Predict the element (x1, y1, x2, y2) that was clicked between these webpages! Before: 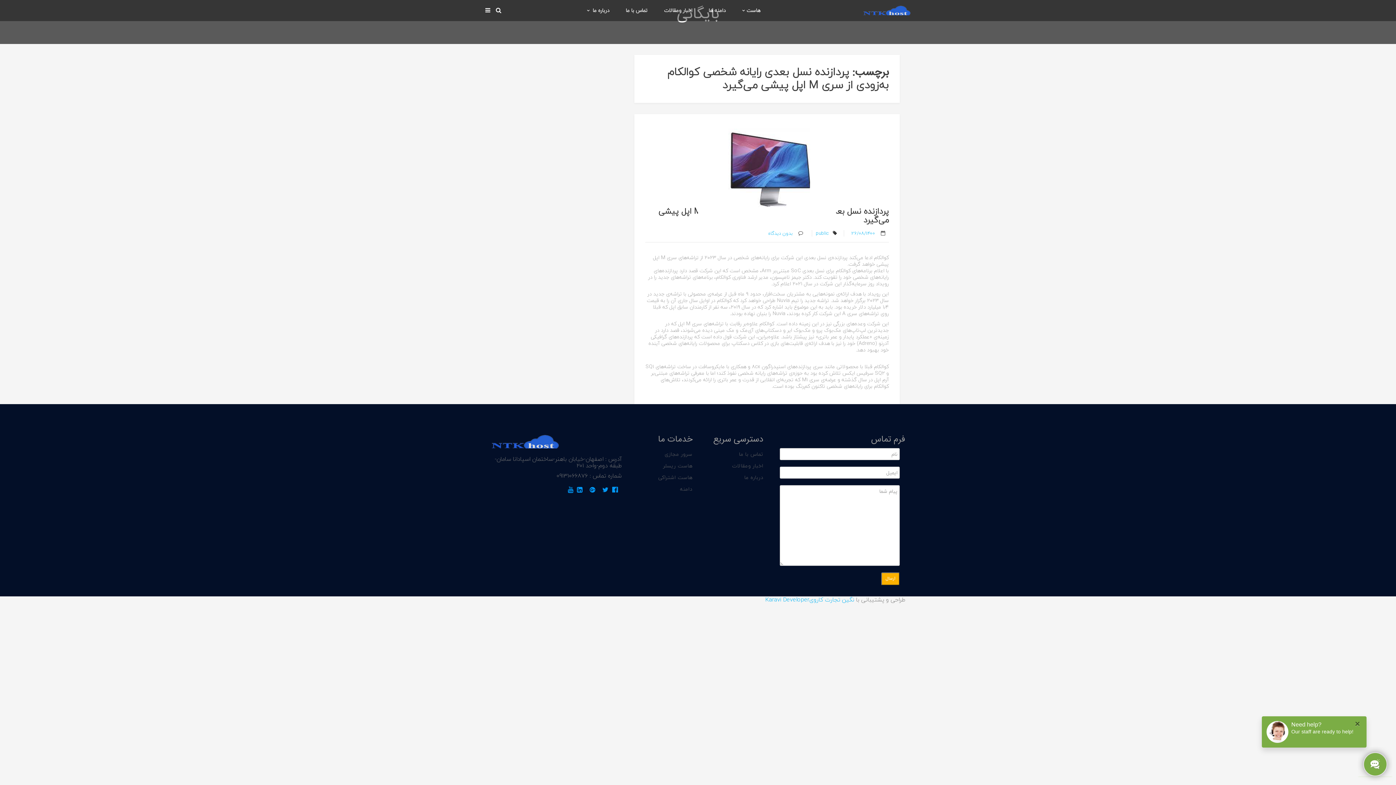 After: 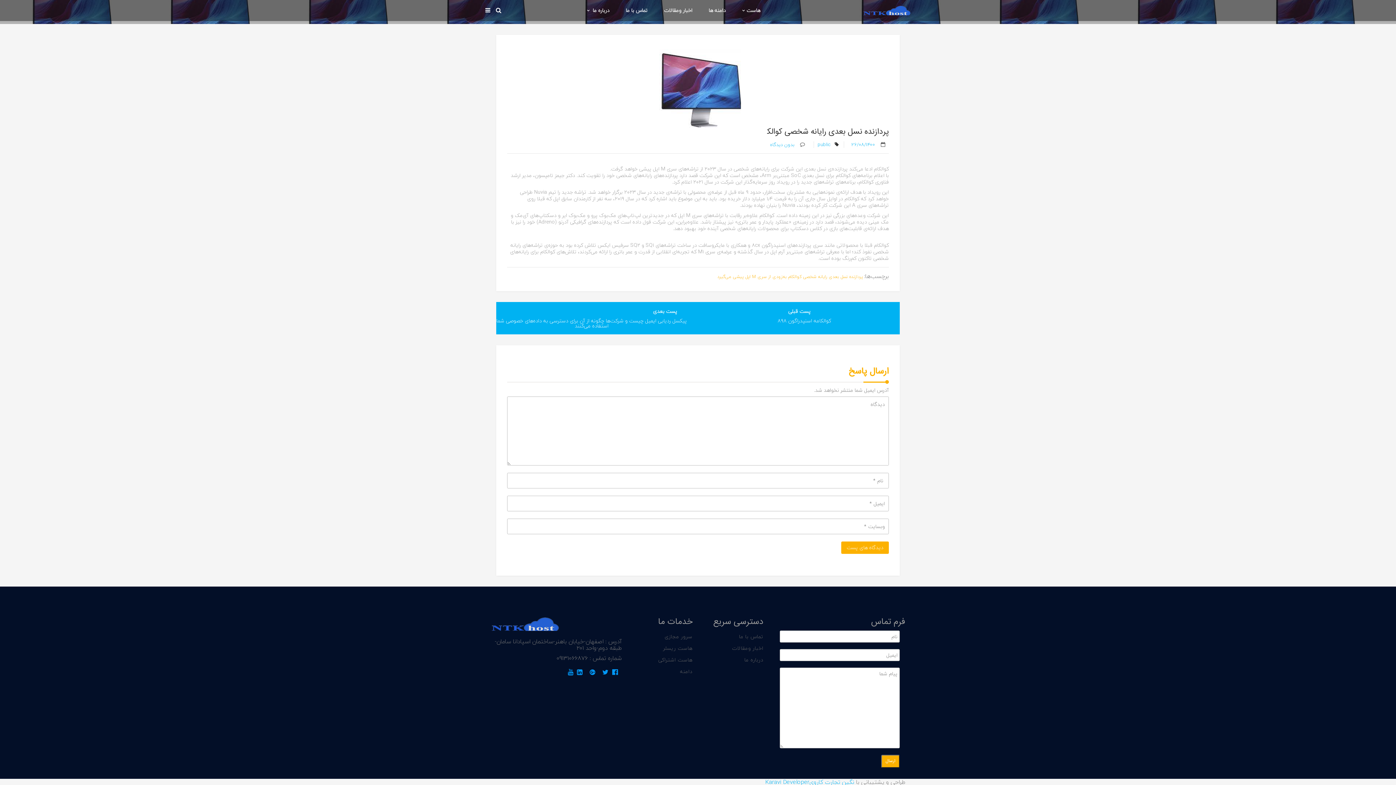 Action: label:  بدون دیدگاه bbox: (768, 229, 794, 237)